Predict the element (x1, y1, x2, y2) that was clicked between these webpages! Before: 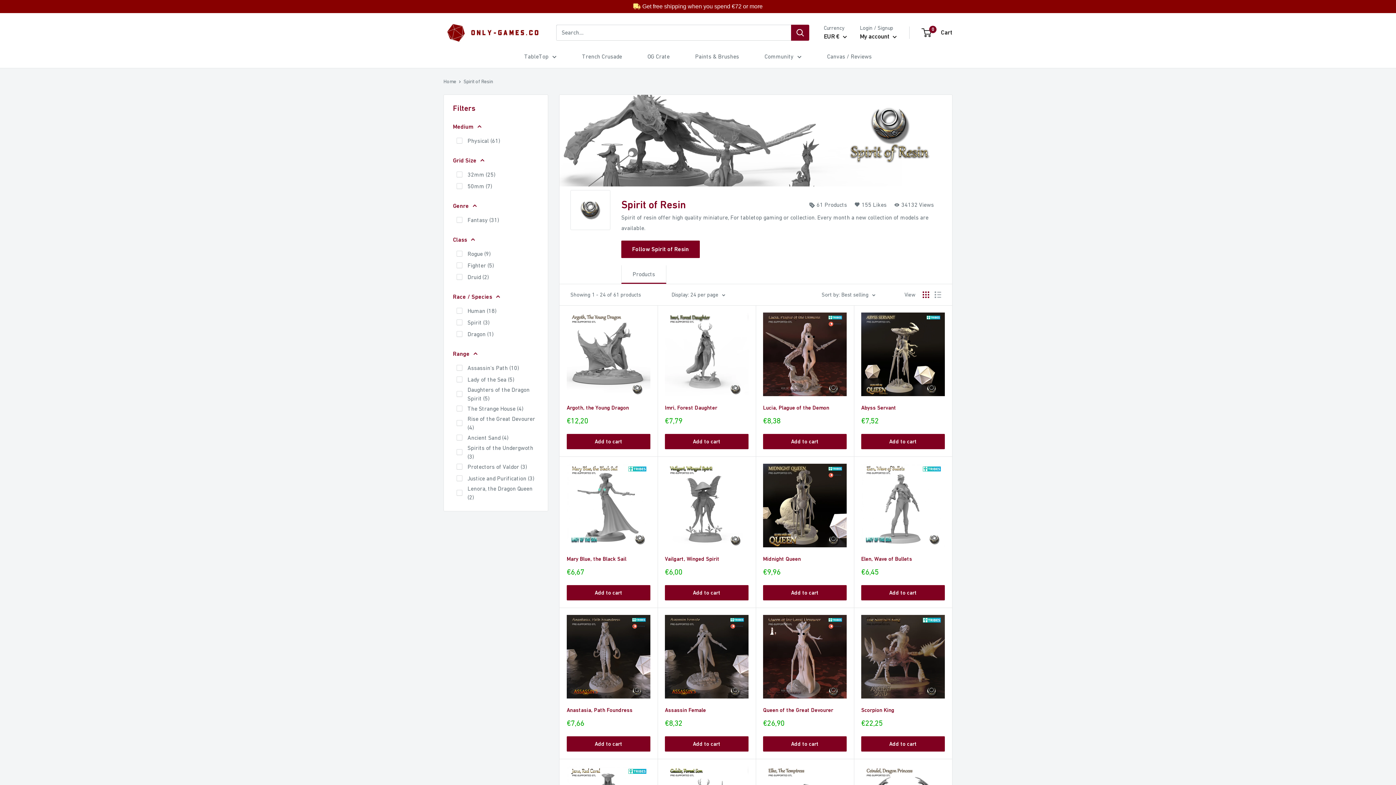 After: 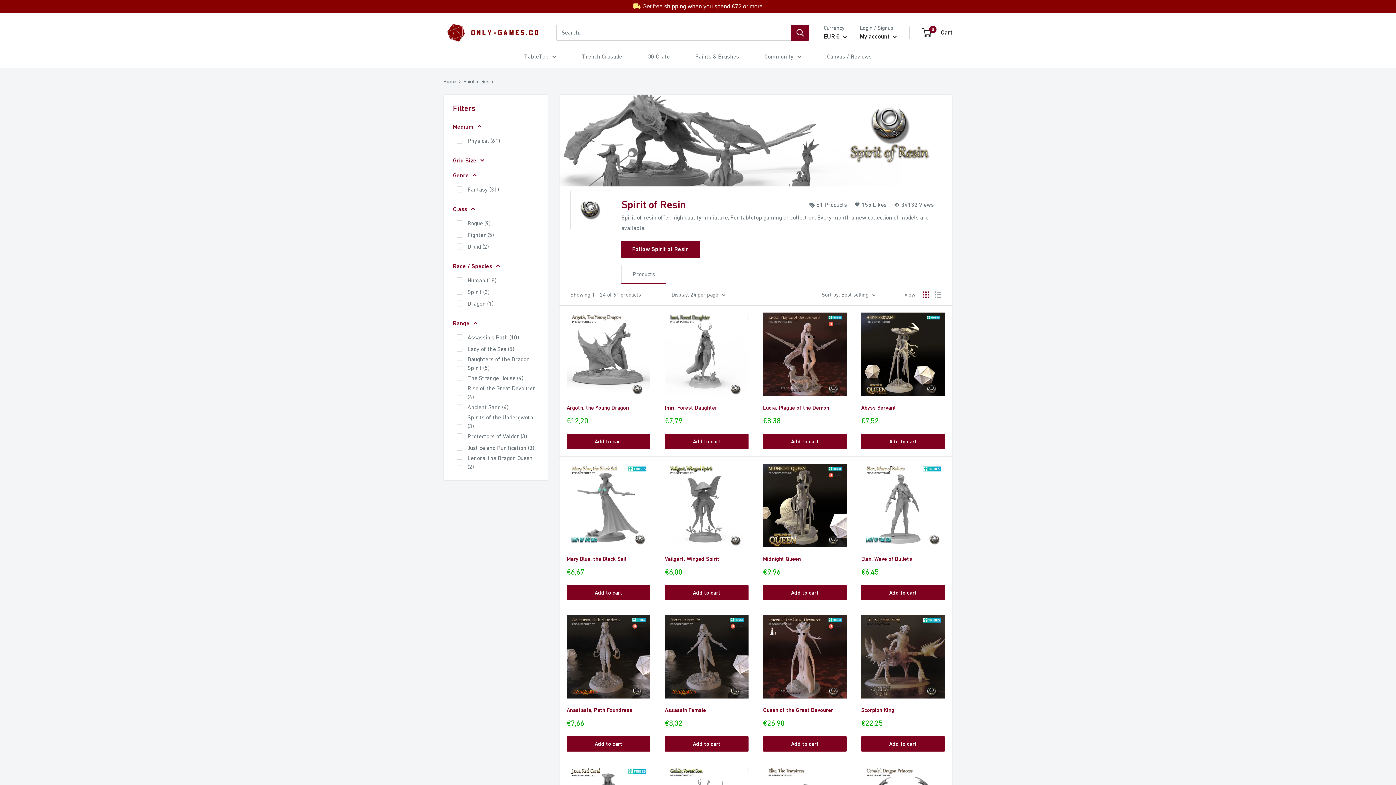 Action: label: Grid Size bbox: (453, 155, 538, 165)